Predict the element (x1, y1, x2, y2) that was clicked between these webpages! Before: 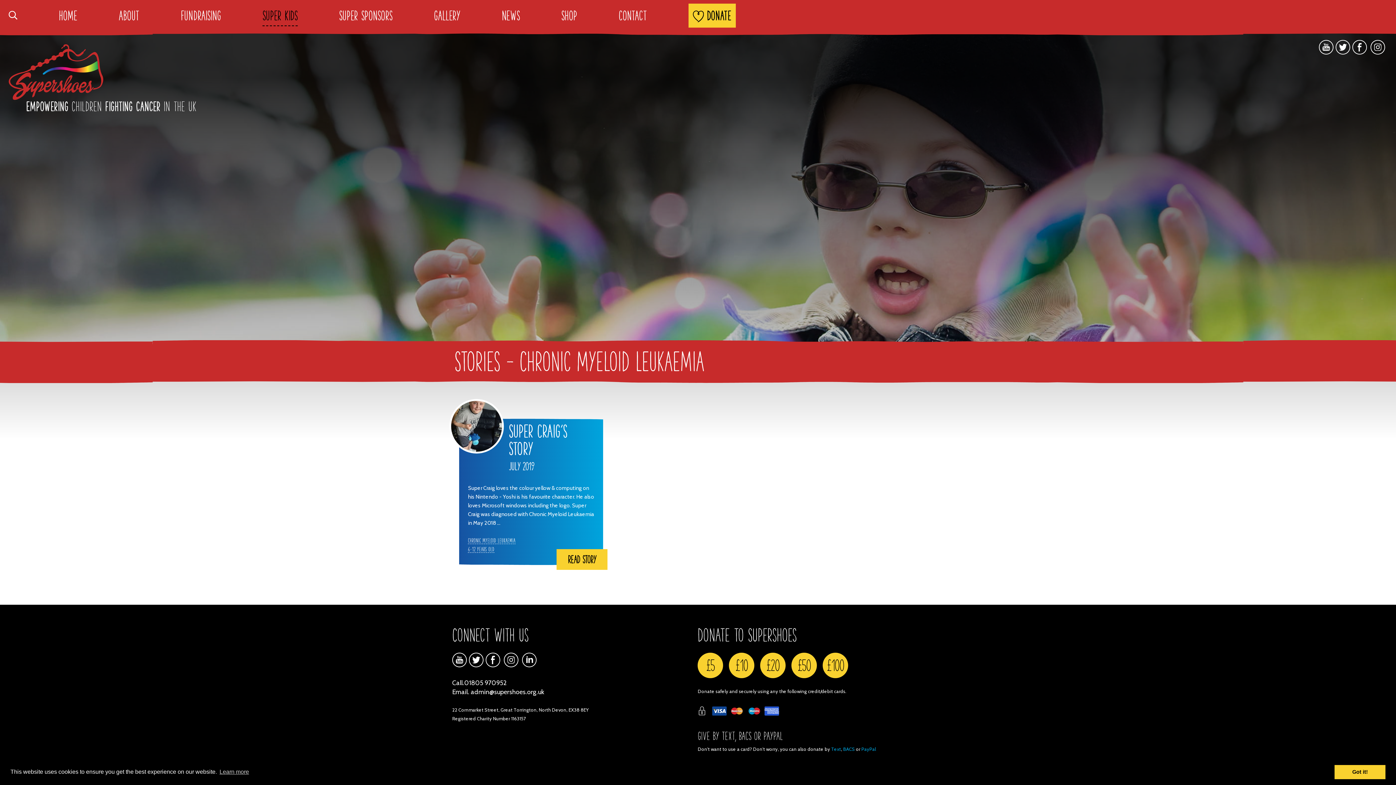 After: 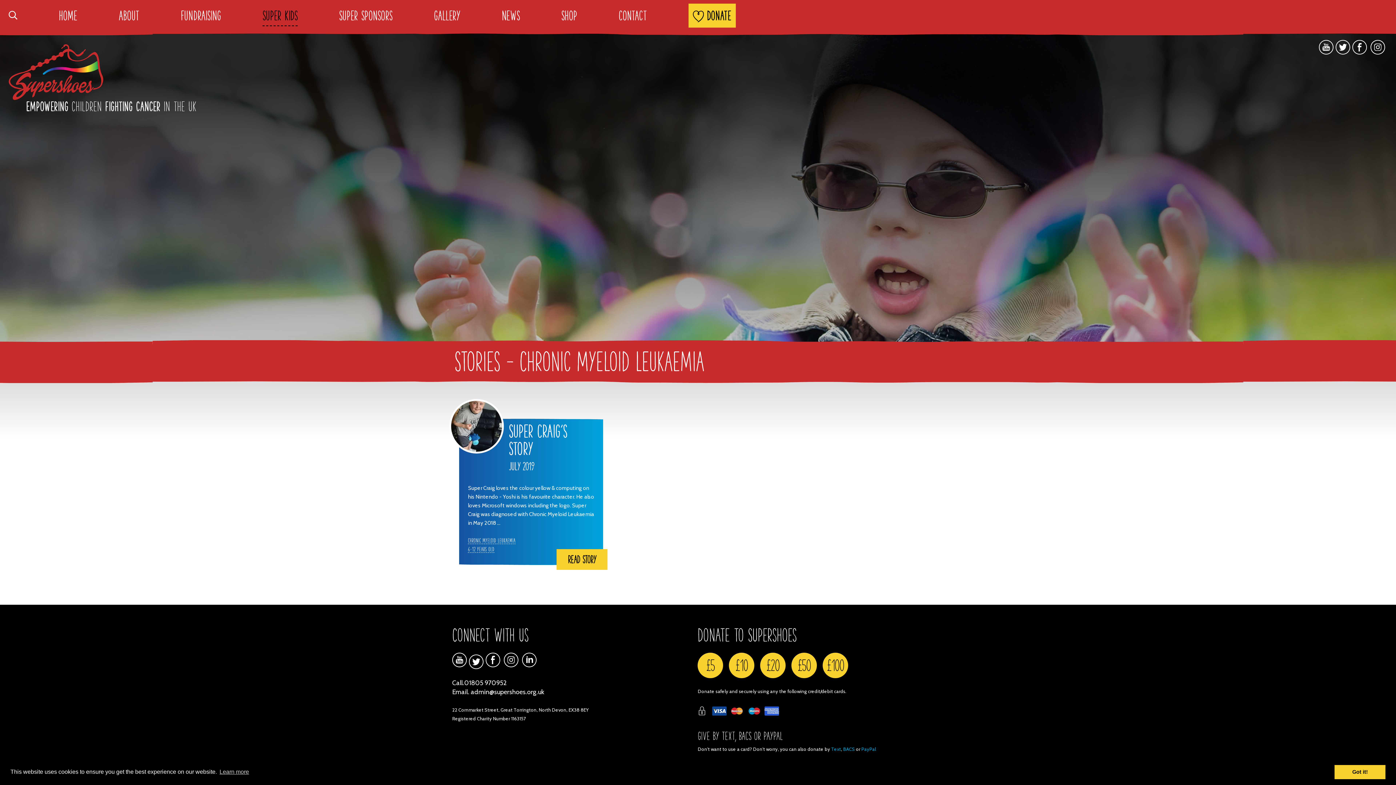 Action: bbox: (469, 653, 483, 667)